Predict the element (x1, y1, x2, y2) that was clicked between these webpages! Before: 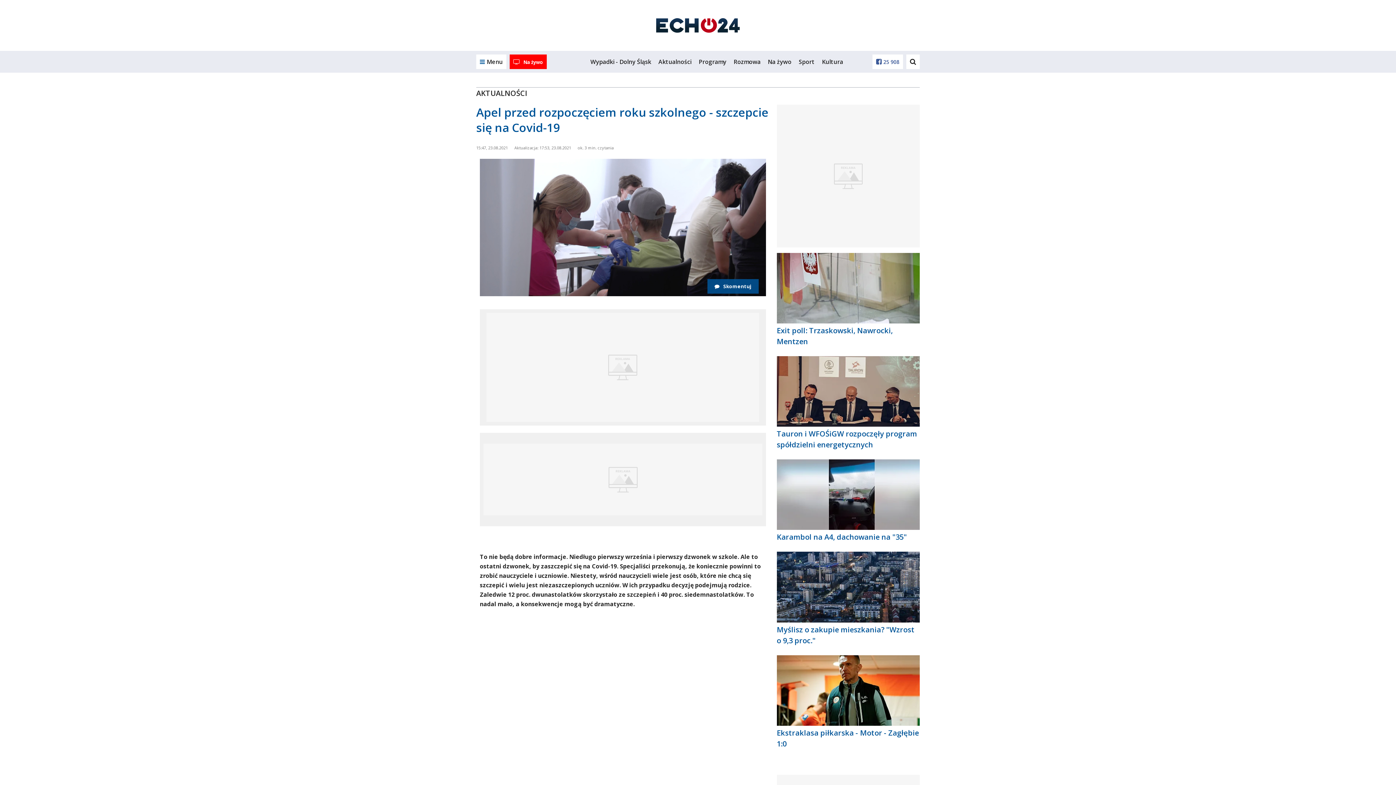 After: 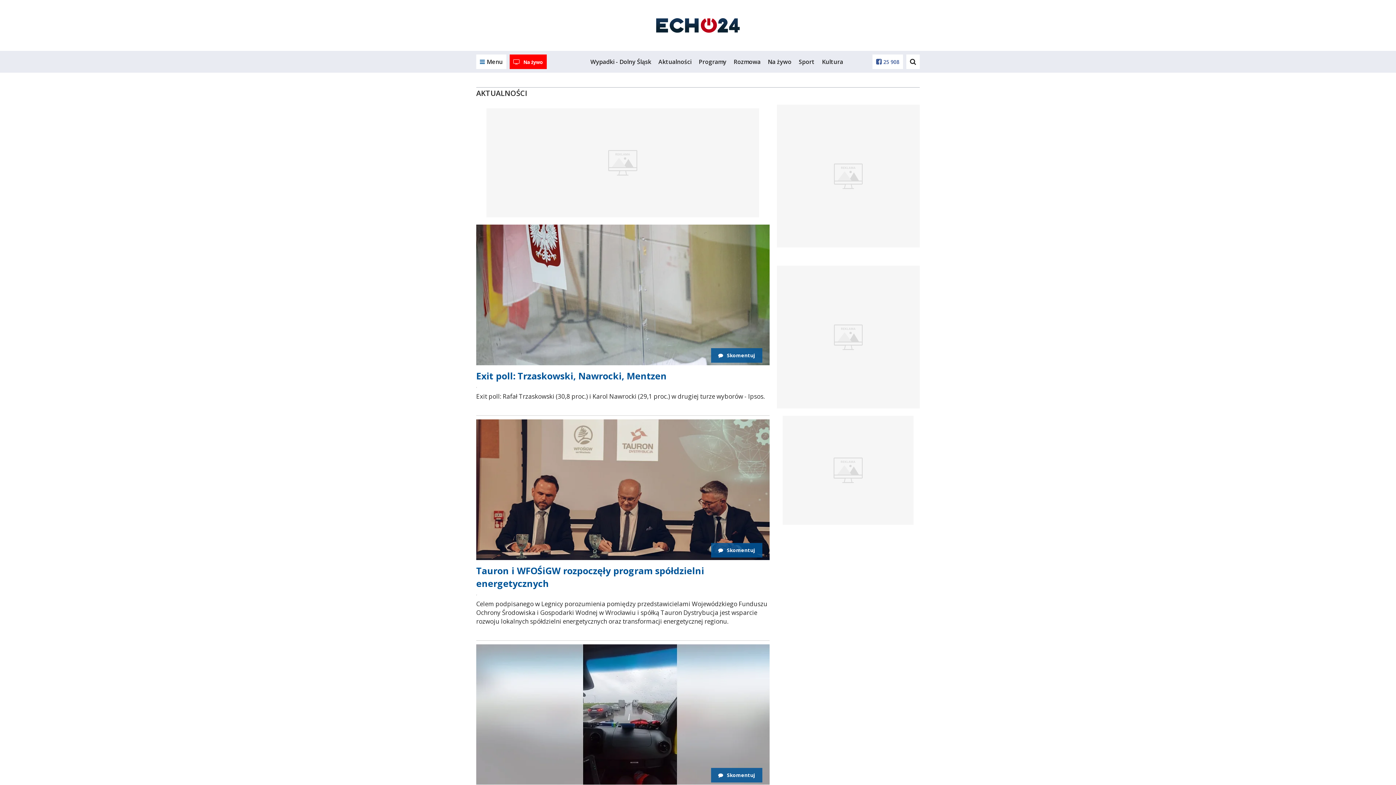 Action: bbox: (658, 57, 691, 65) label: Aktualności